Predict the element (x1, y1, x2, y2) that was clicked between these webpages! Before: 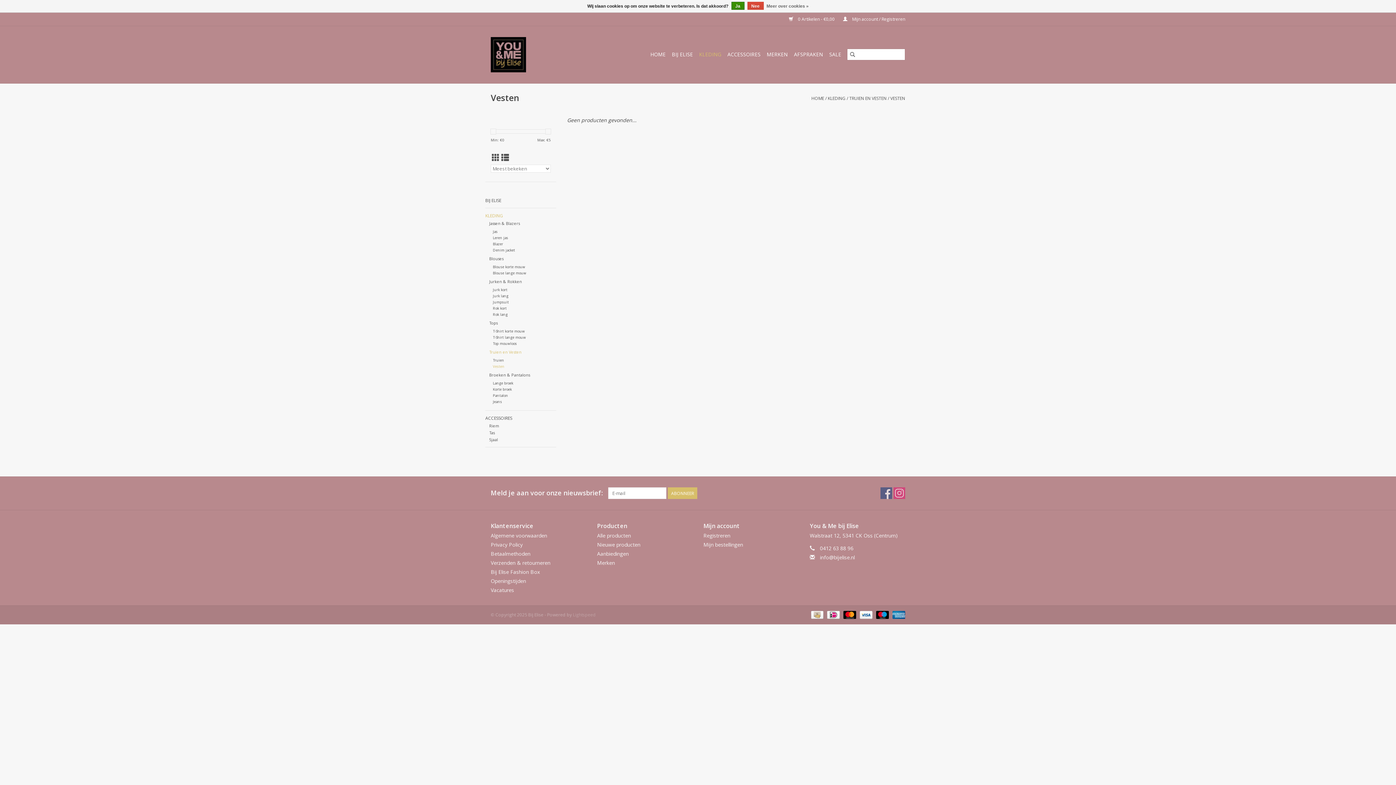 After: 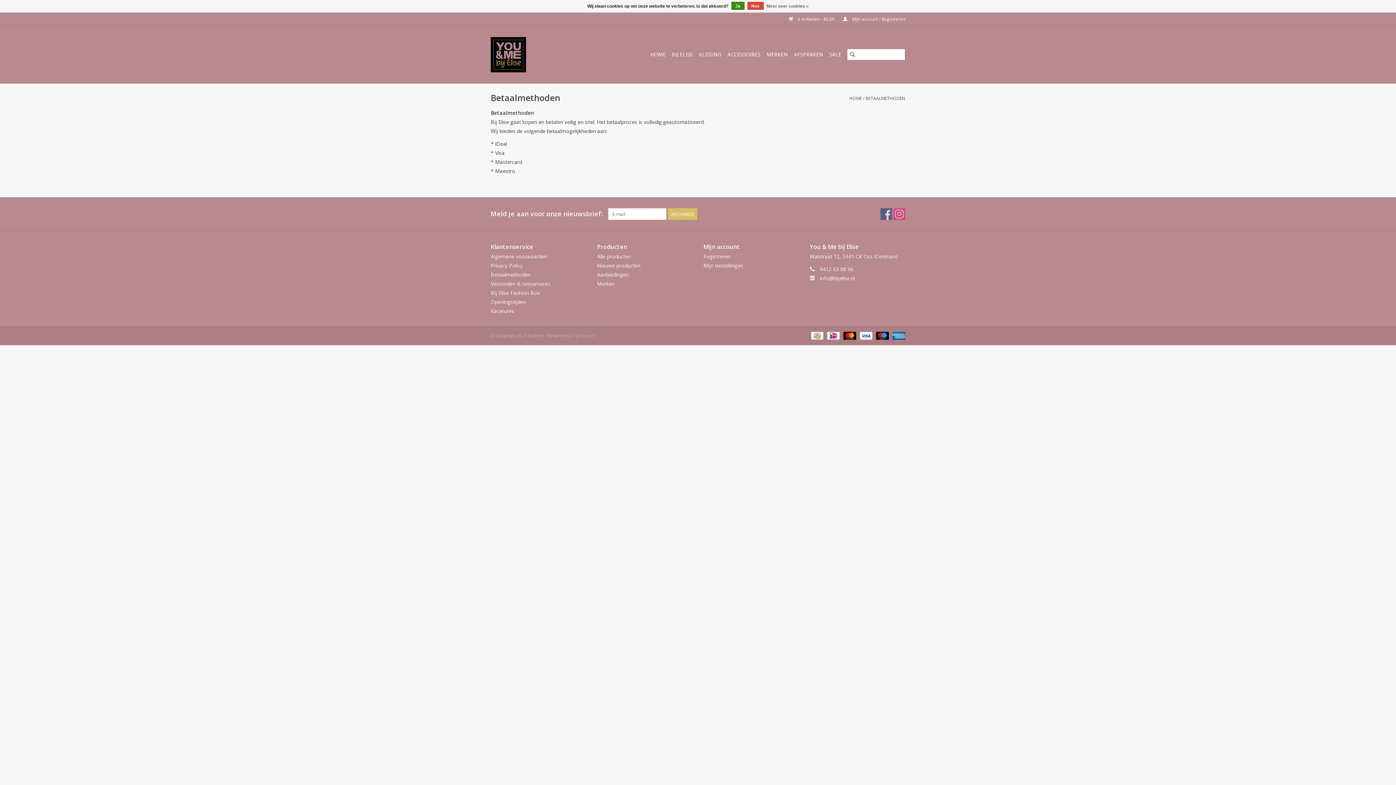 Action: label:   bbox: (824, 611, 841, 617)